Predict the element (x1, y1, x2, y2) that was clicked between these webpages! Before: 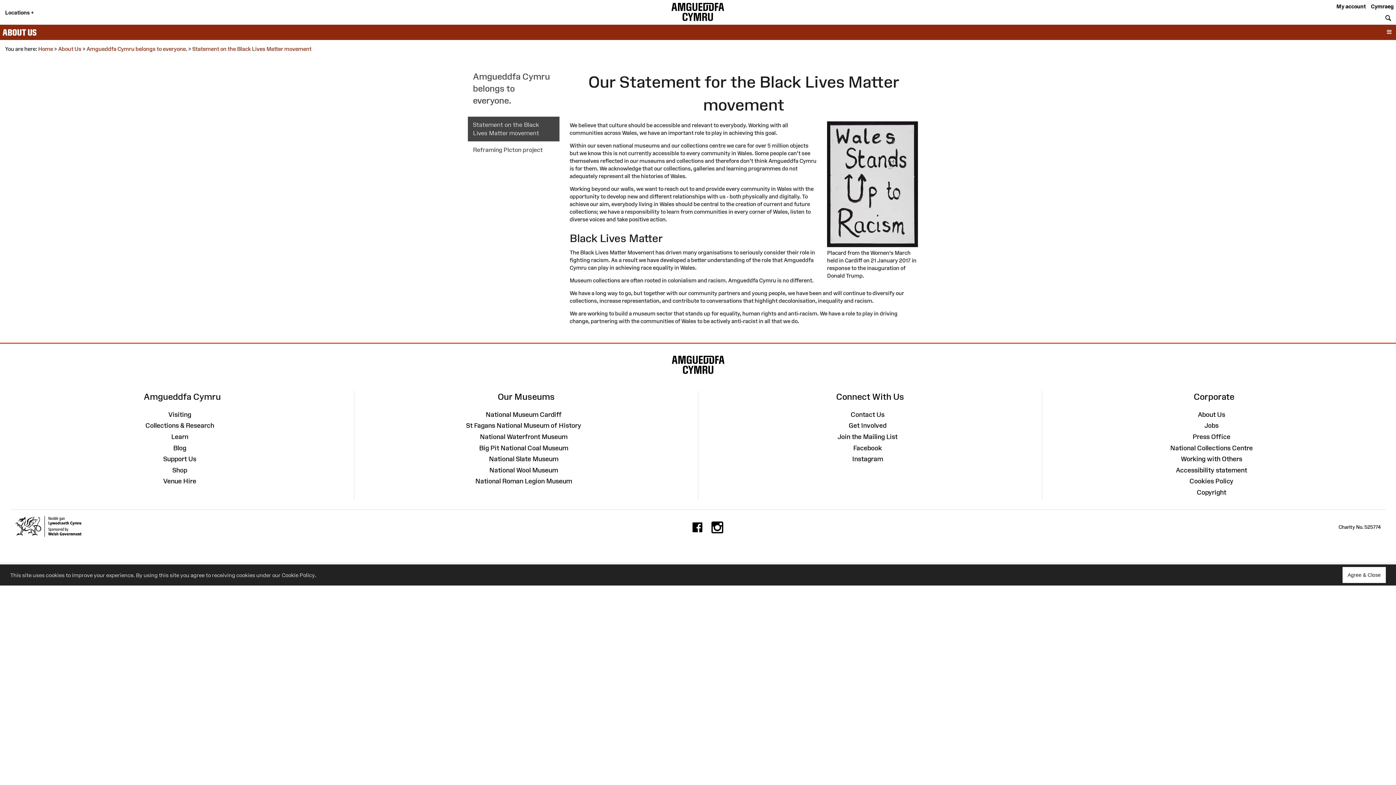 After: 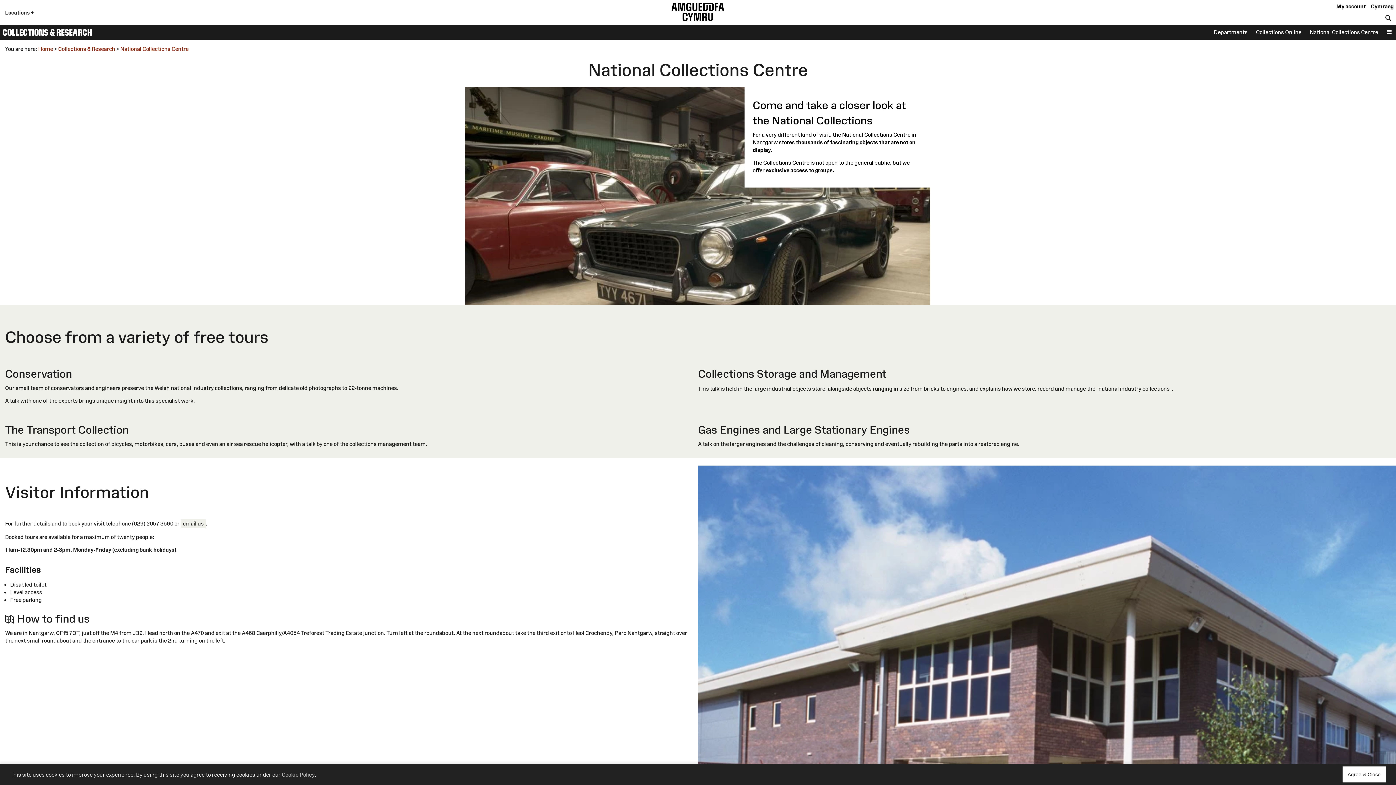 Action: bbox: (1170, 444, 1253, 451) label: National Collections Centre